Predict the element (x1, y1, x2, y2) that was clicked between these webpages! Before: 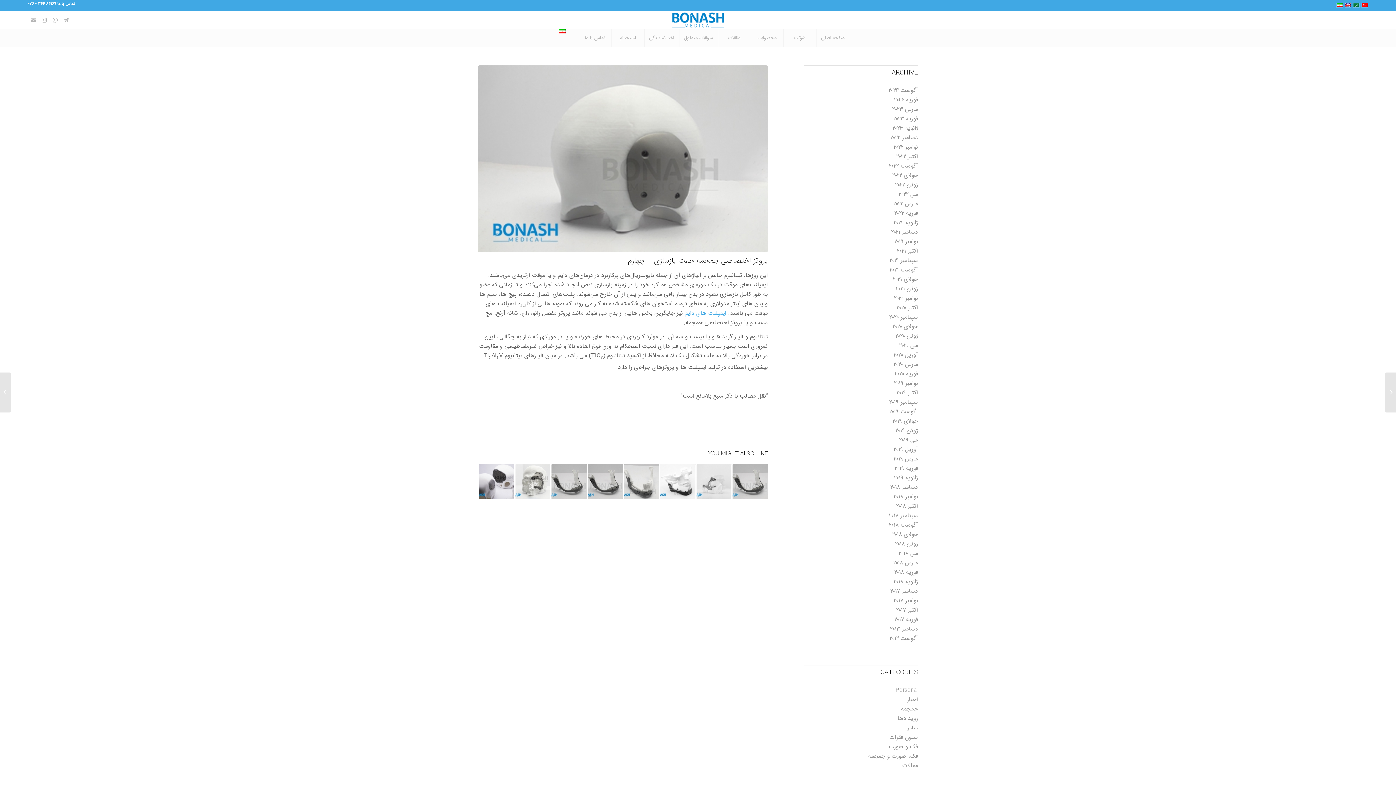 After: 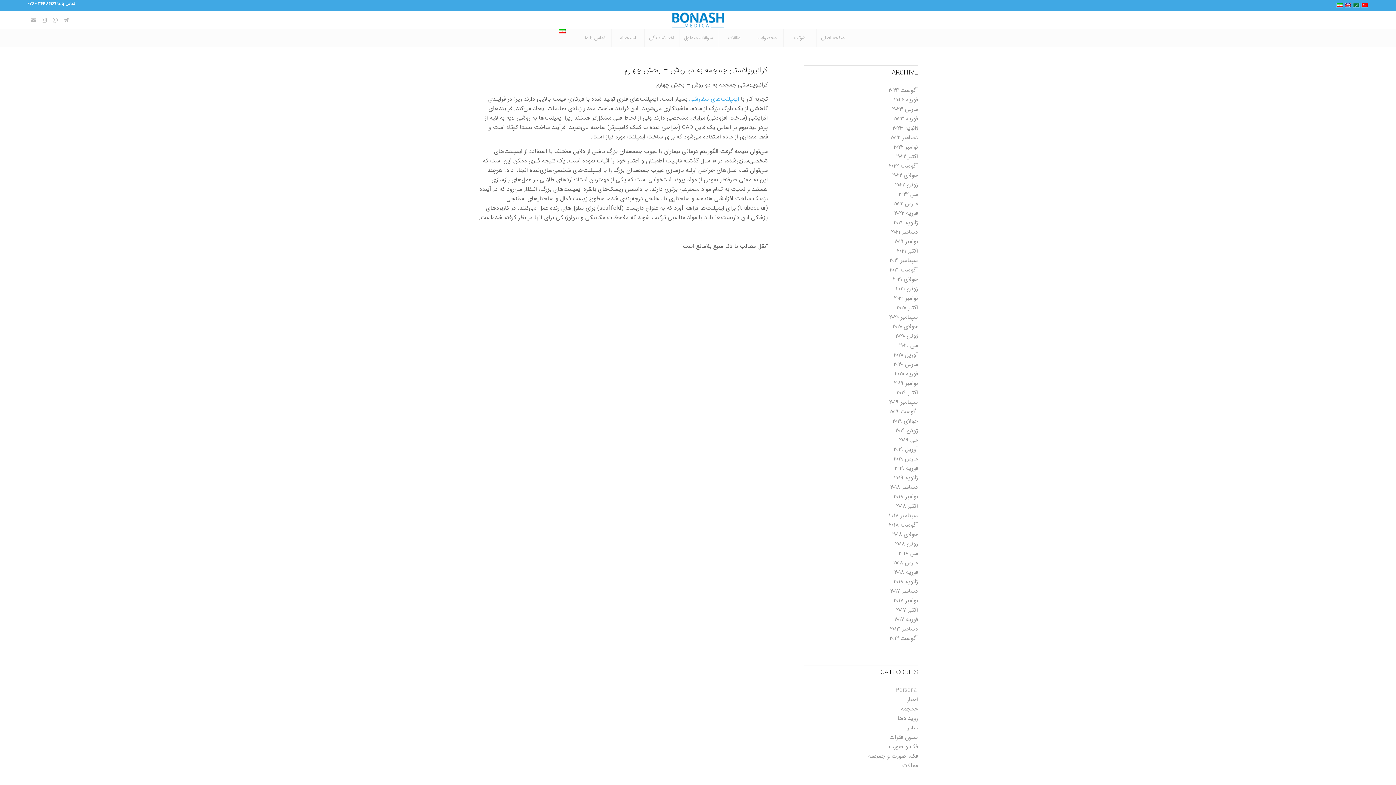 Action: bbox: (893, 558, 918, 567) label: مارس 2018